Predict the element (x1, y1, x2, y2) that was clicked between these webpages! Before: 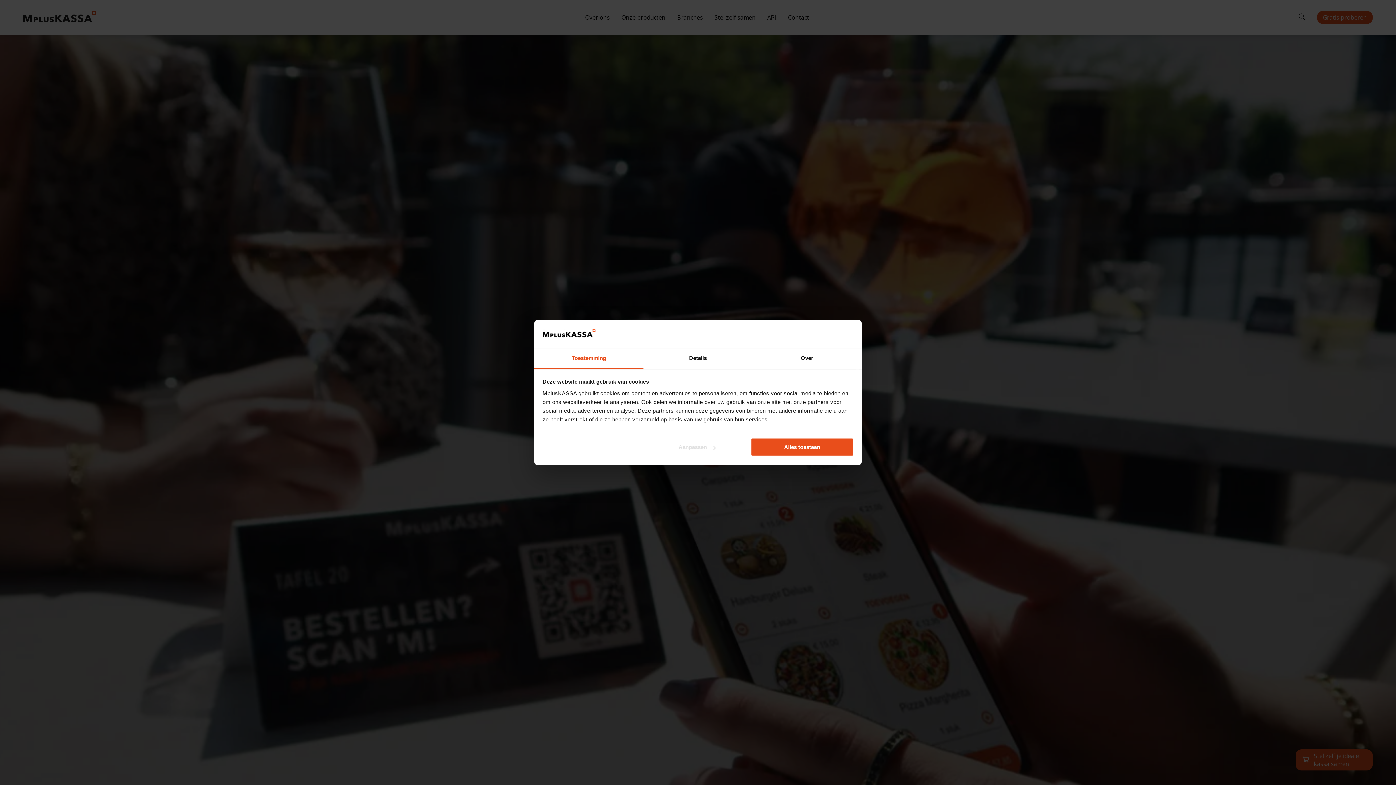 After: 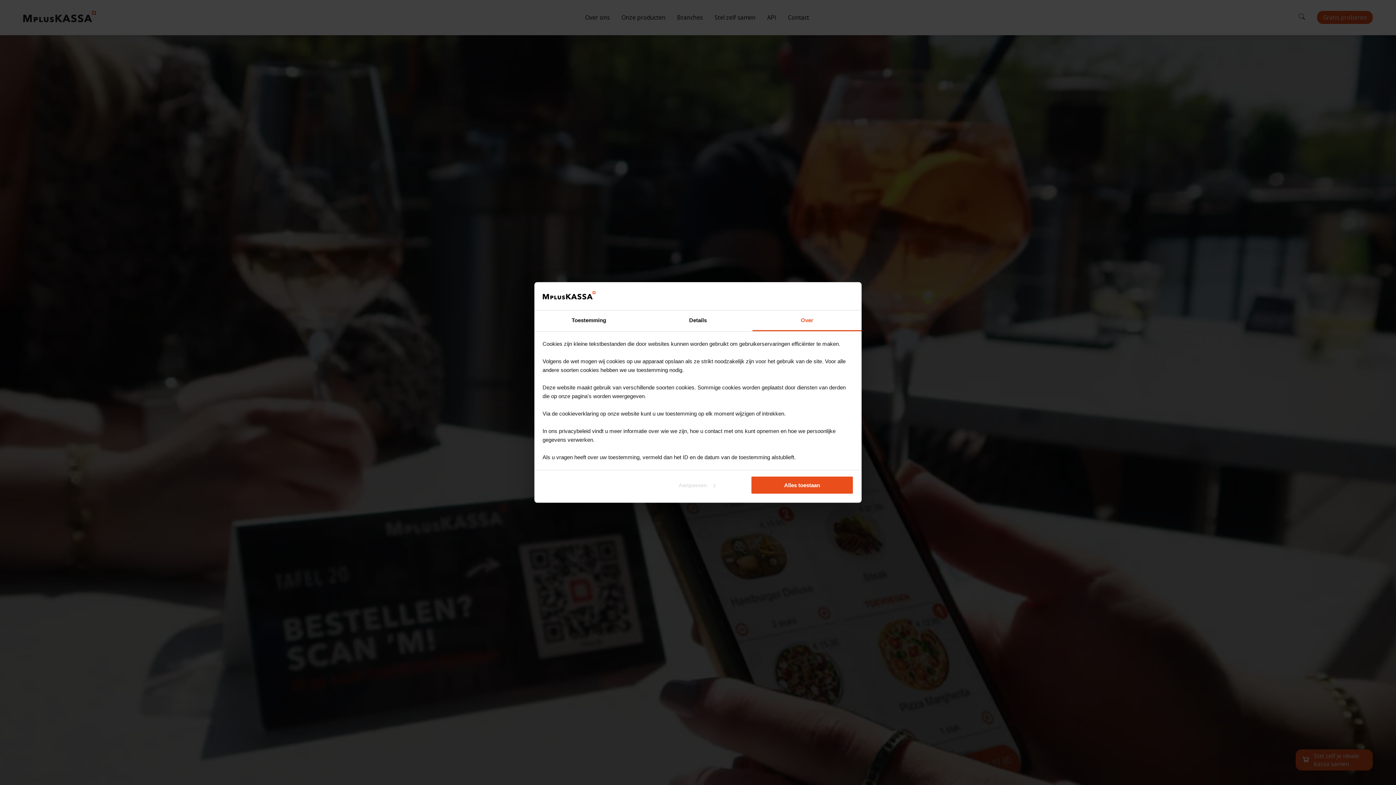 Action: bbox: (752, 348, 861, 369) label: Over